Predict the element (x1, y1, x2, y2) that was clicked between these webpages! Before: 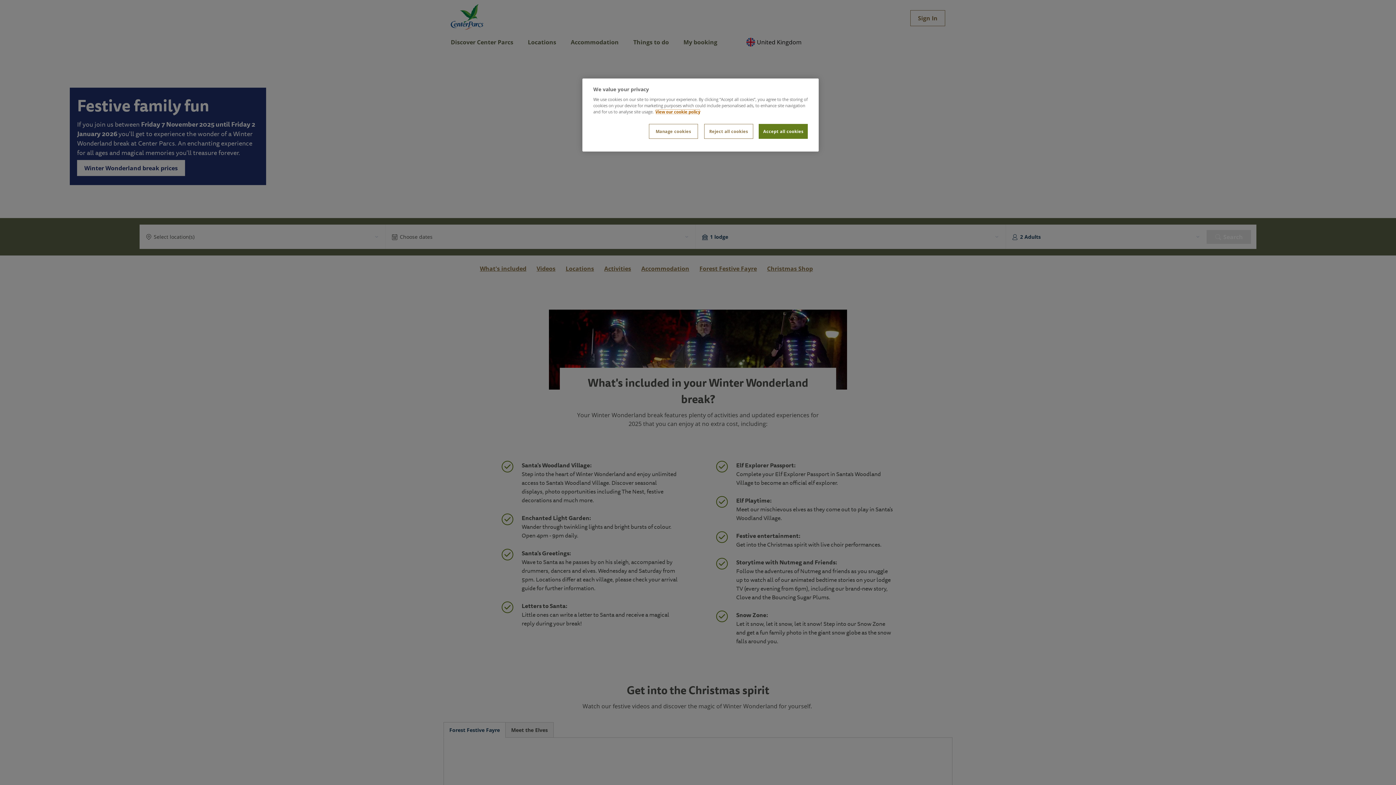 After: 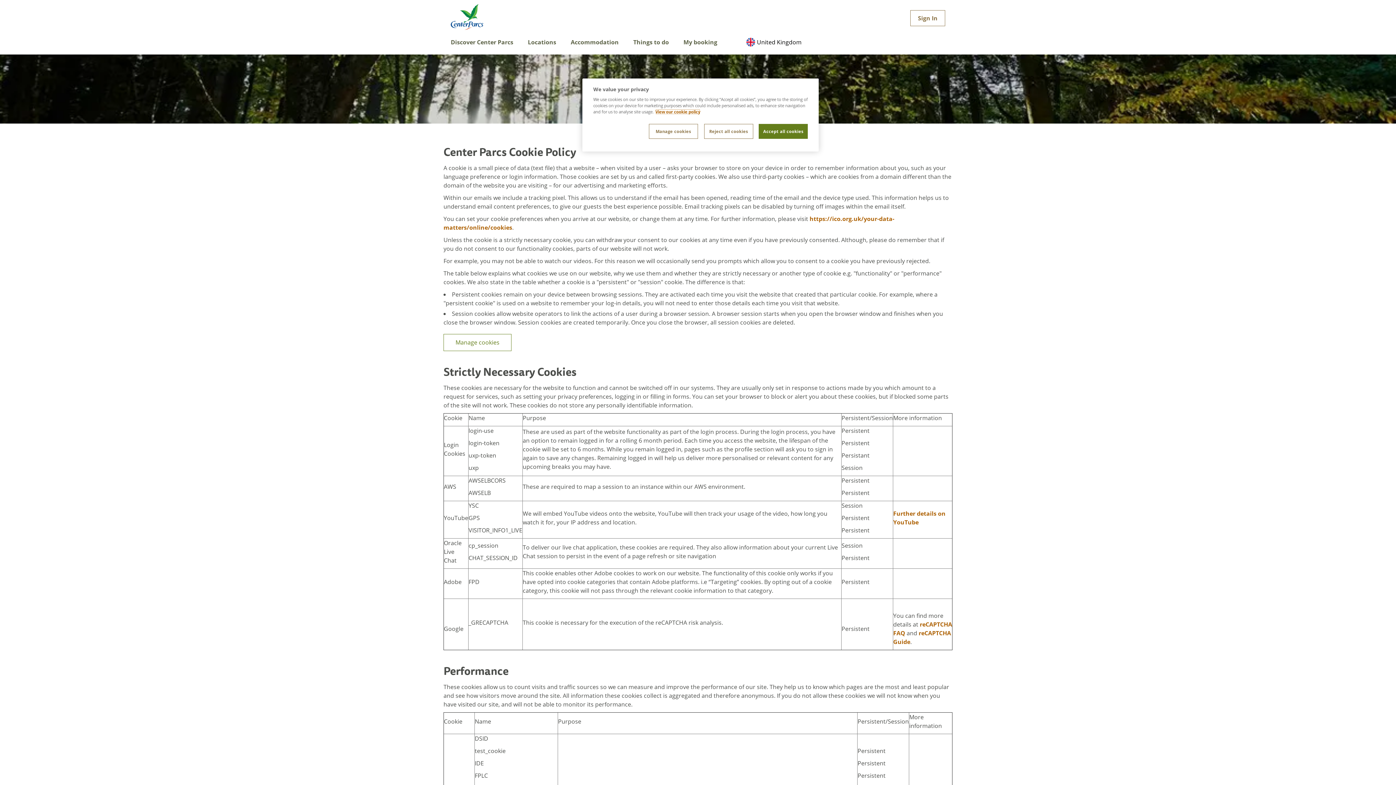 Action: label: View our cookie policy bbox: (655, 109, 700, 114)